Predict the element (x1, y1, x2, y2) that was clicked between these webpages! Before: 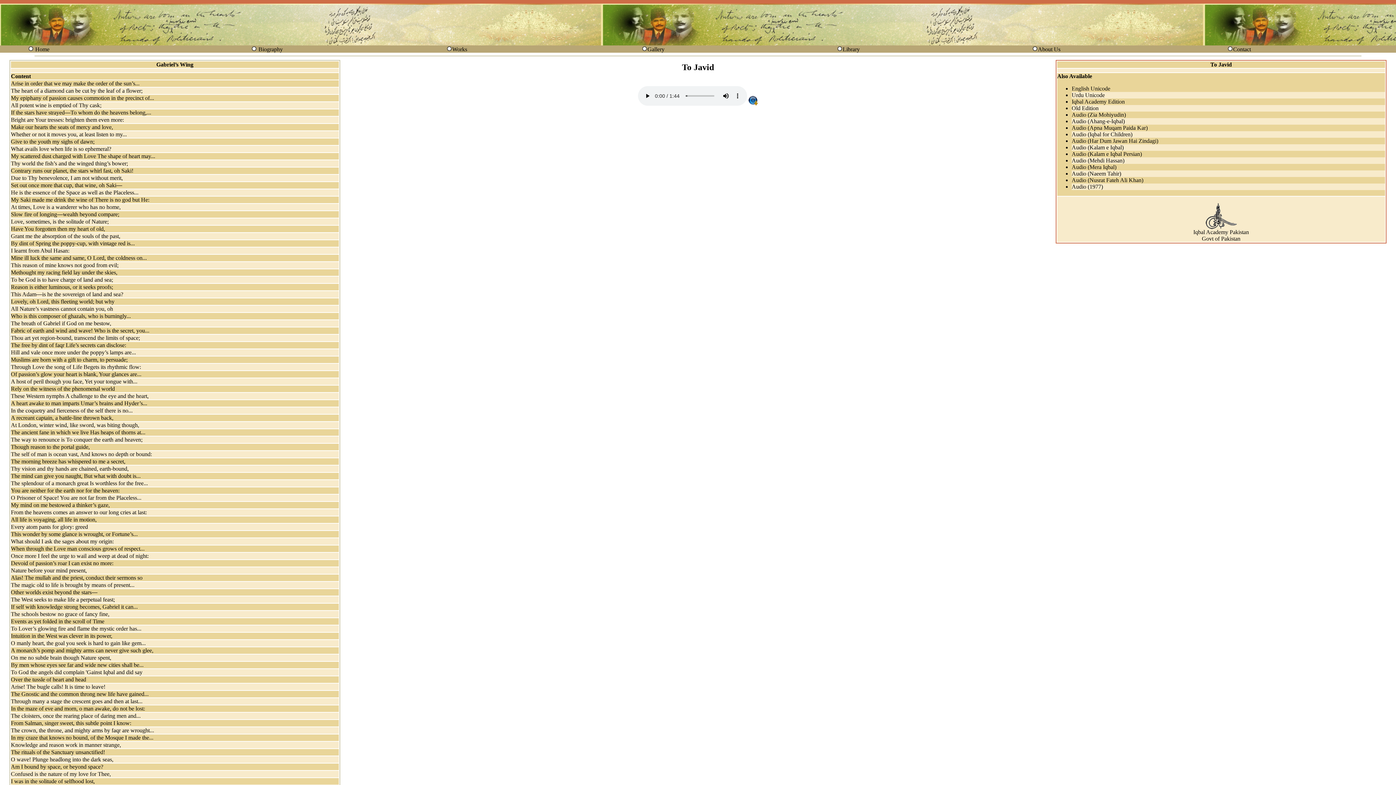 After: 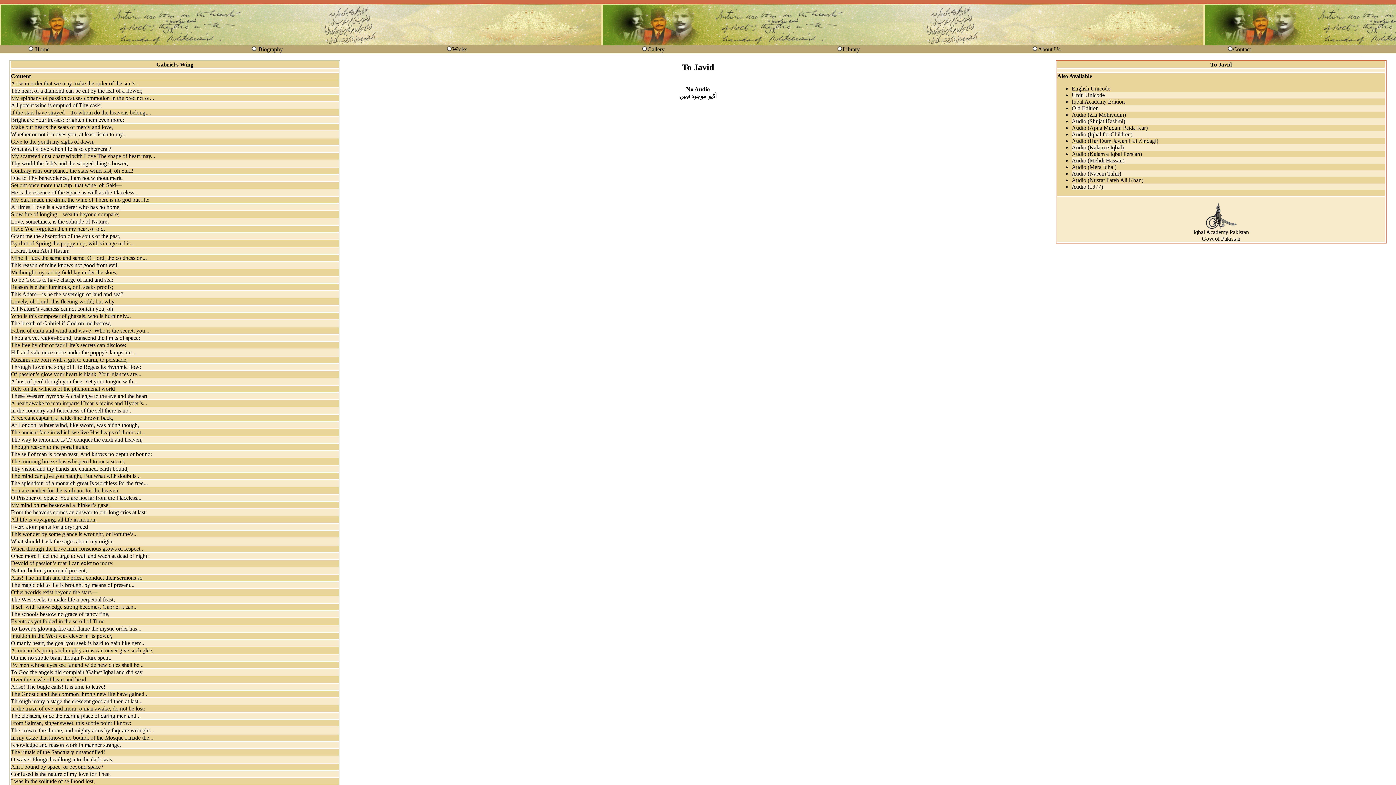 Action: bbox: (1072, 118, 1125, 124) label: Audio (Ahang-e-Iqbal)